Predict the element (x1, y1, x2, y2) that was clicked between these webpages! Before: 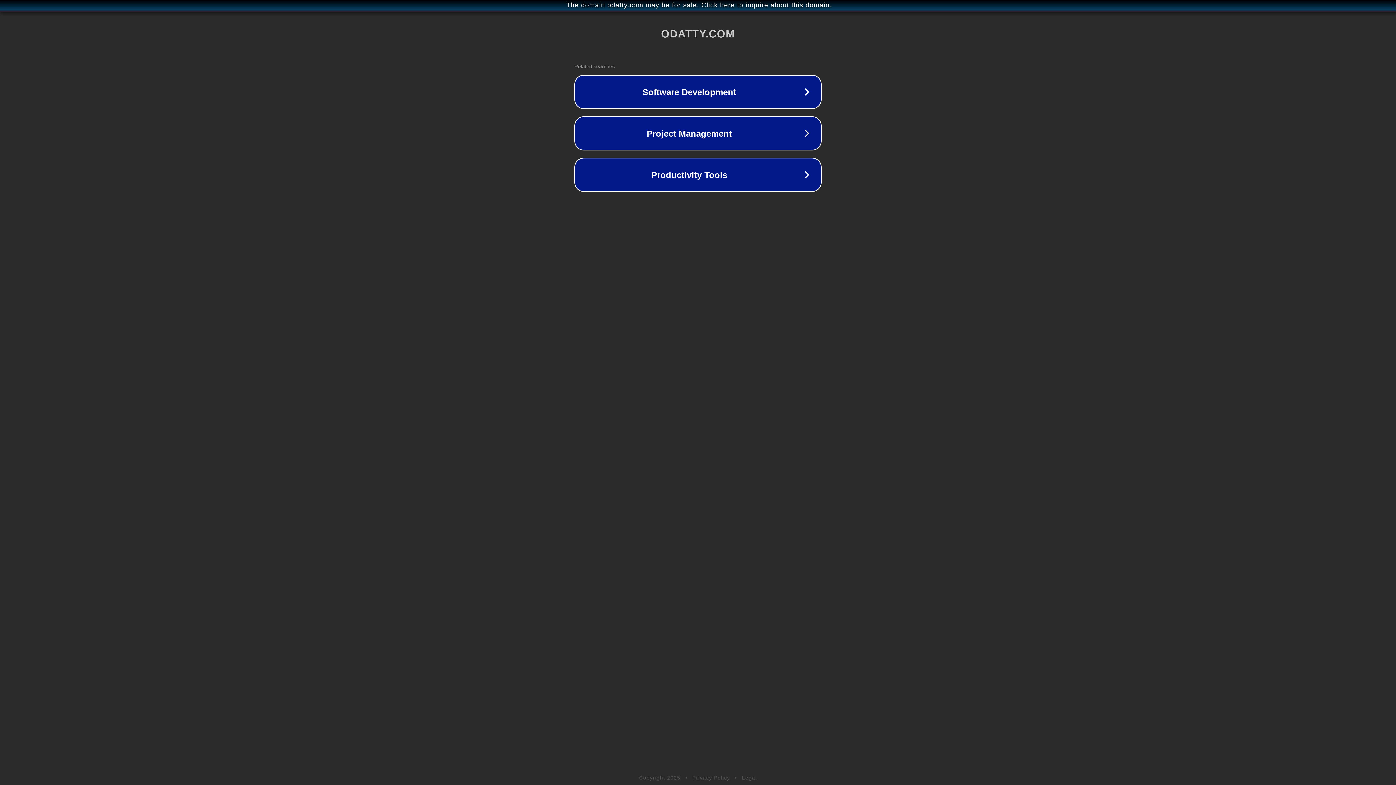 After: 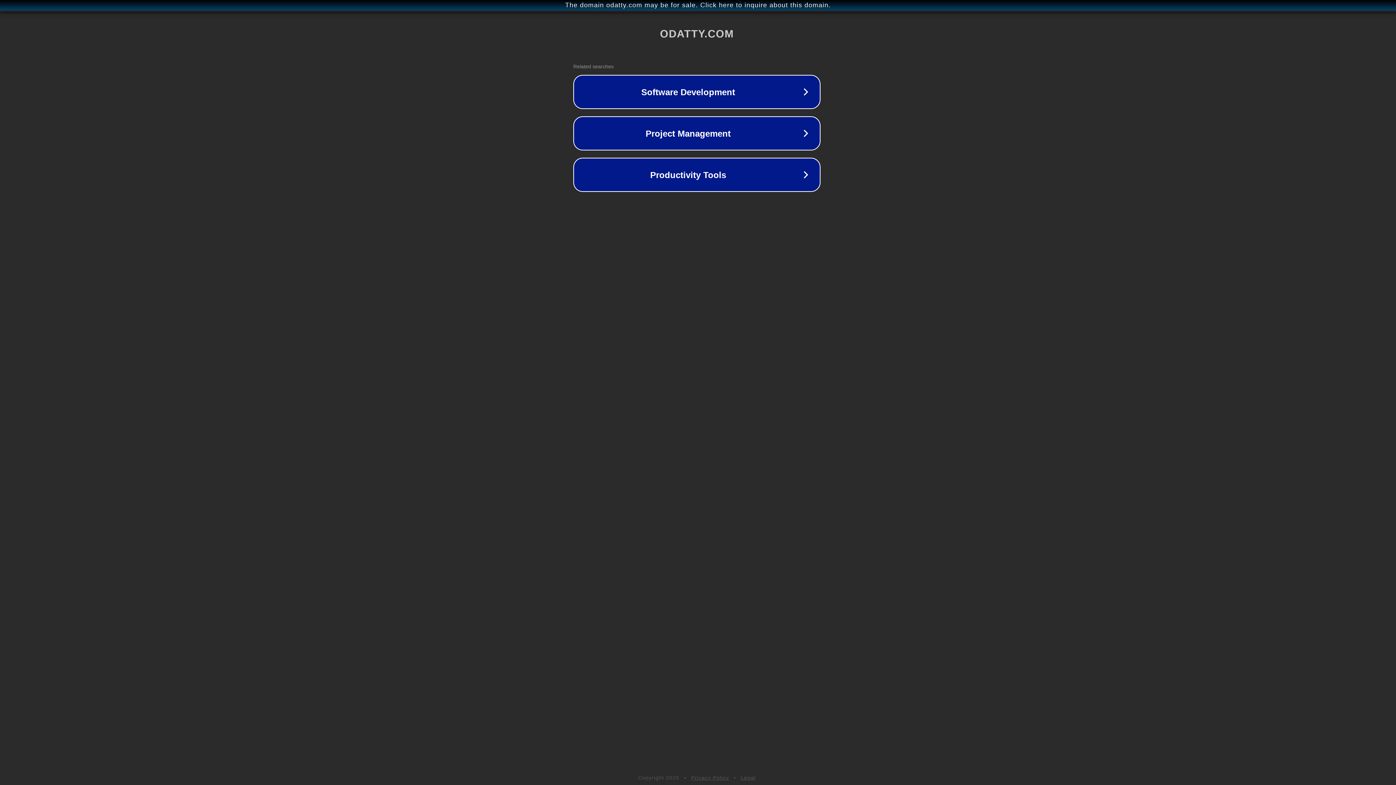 Action: bbox: (1, 1, 1397, 9) label: The domain odatty.com may be for sale. Click here to inquire about this domain.